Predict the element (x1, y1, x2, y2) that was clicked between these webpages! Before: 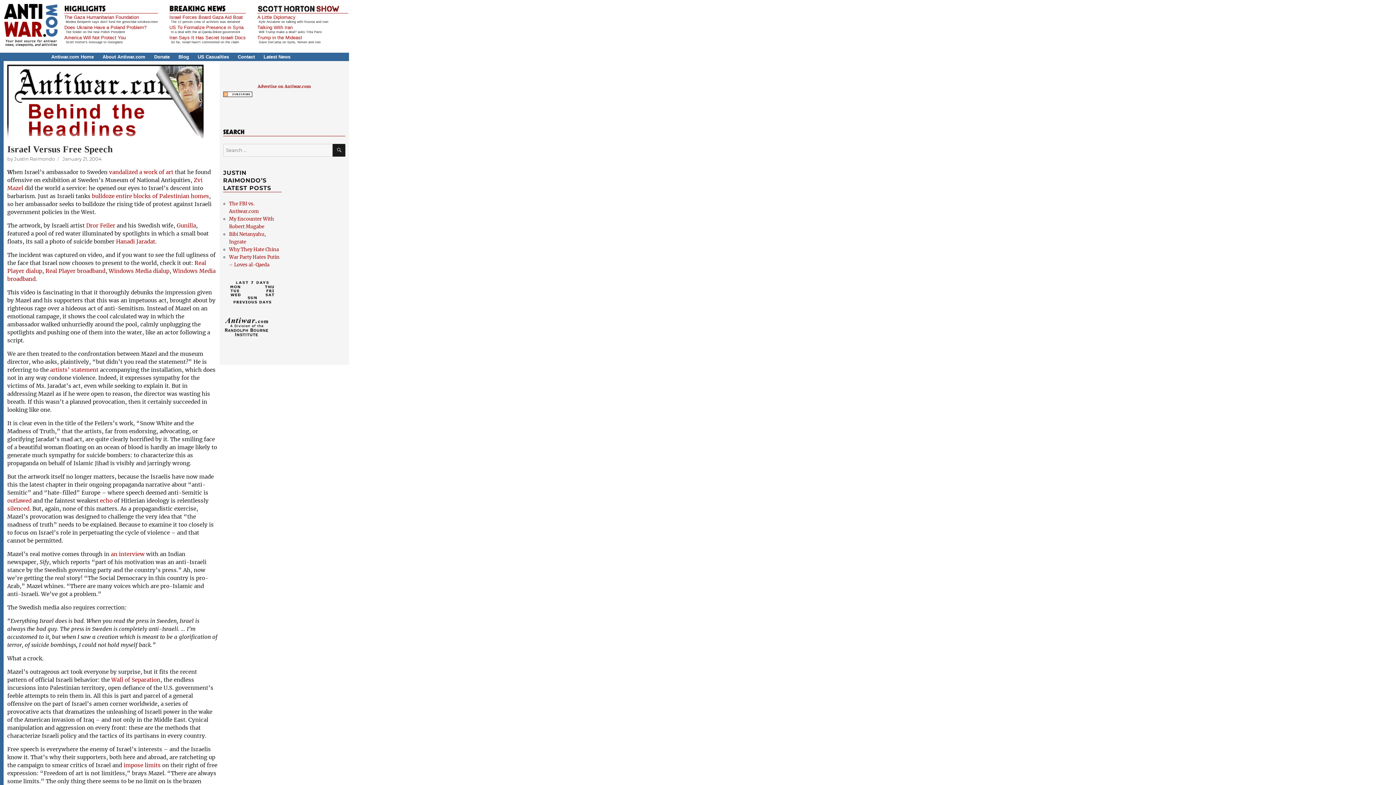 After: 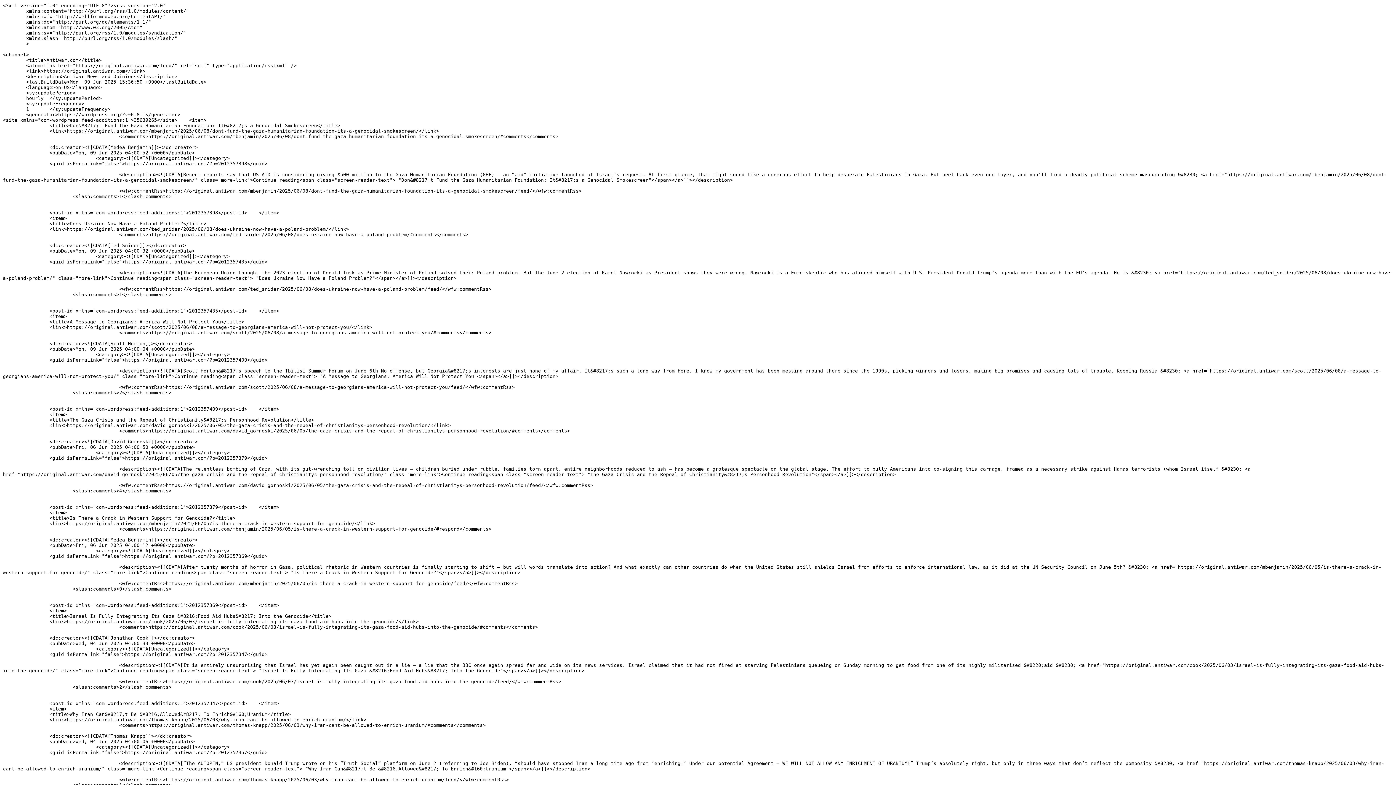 Action: bbox: (223, 91, 345, 97)